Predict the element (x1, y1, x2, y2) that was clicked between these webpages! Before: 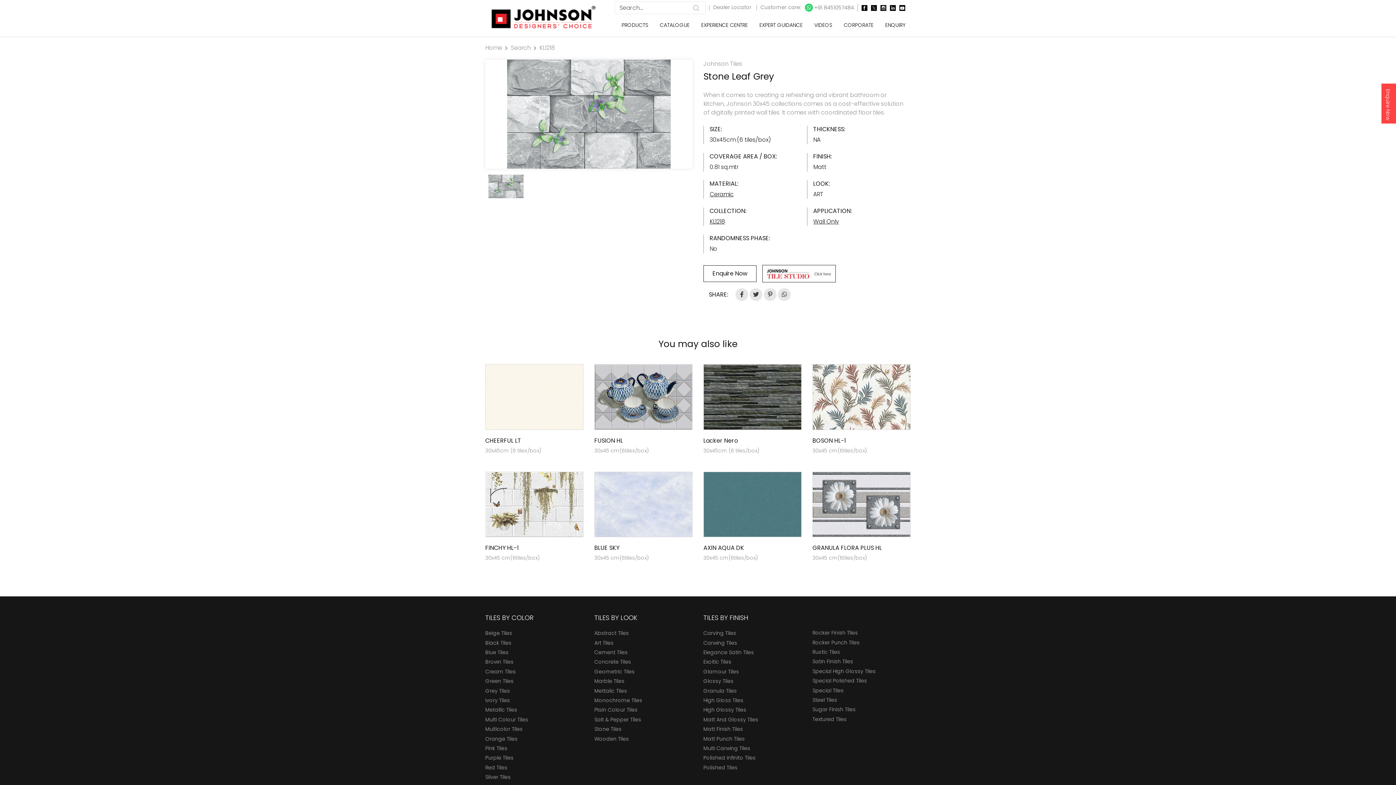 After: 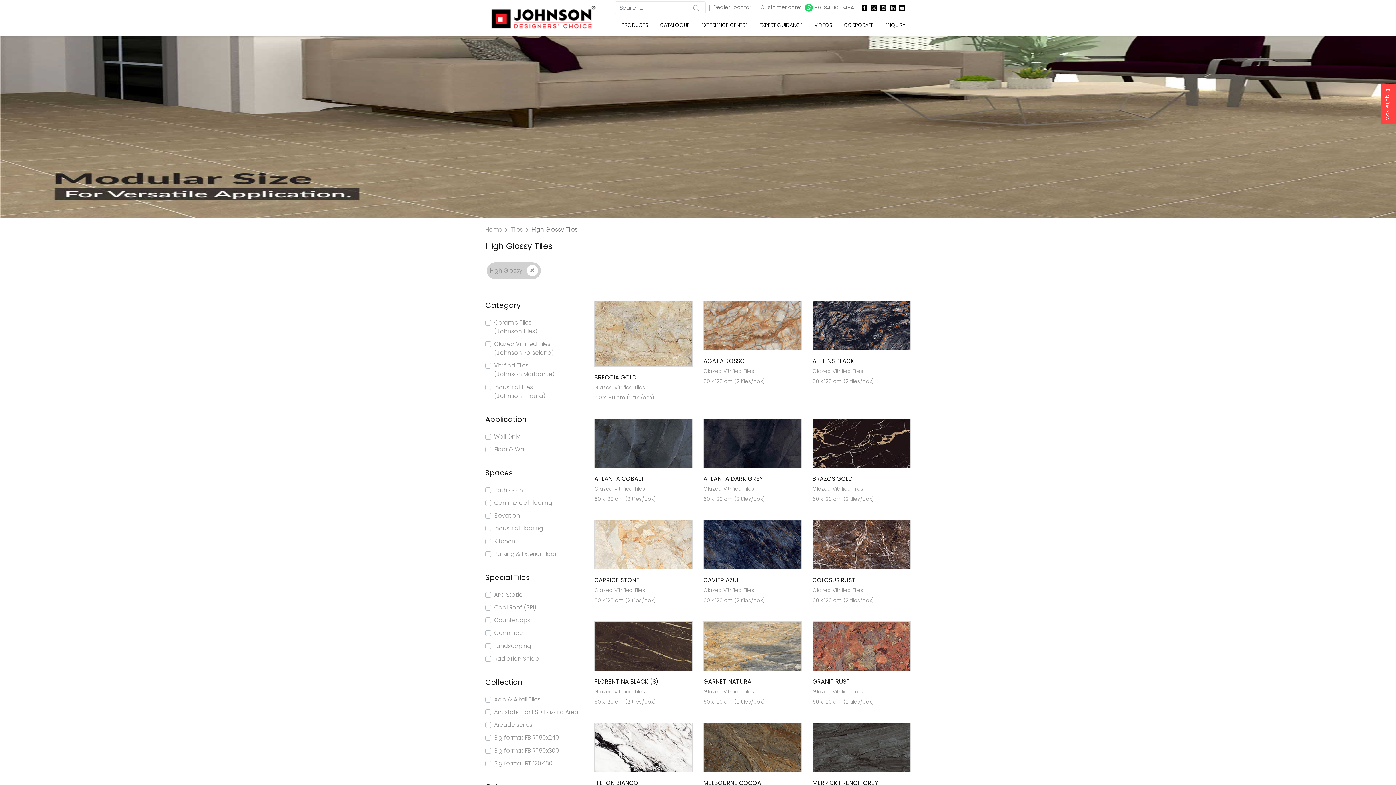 Action: bbox: (703, 706, 746, 713) label: High Glossy Tiles